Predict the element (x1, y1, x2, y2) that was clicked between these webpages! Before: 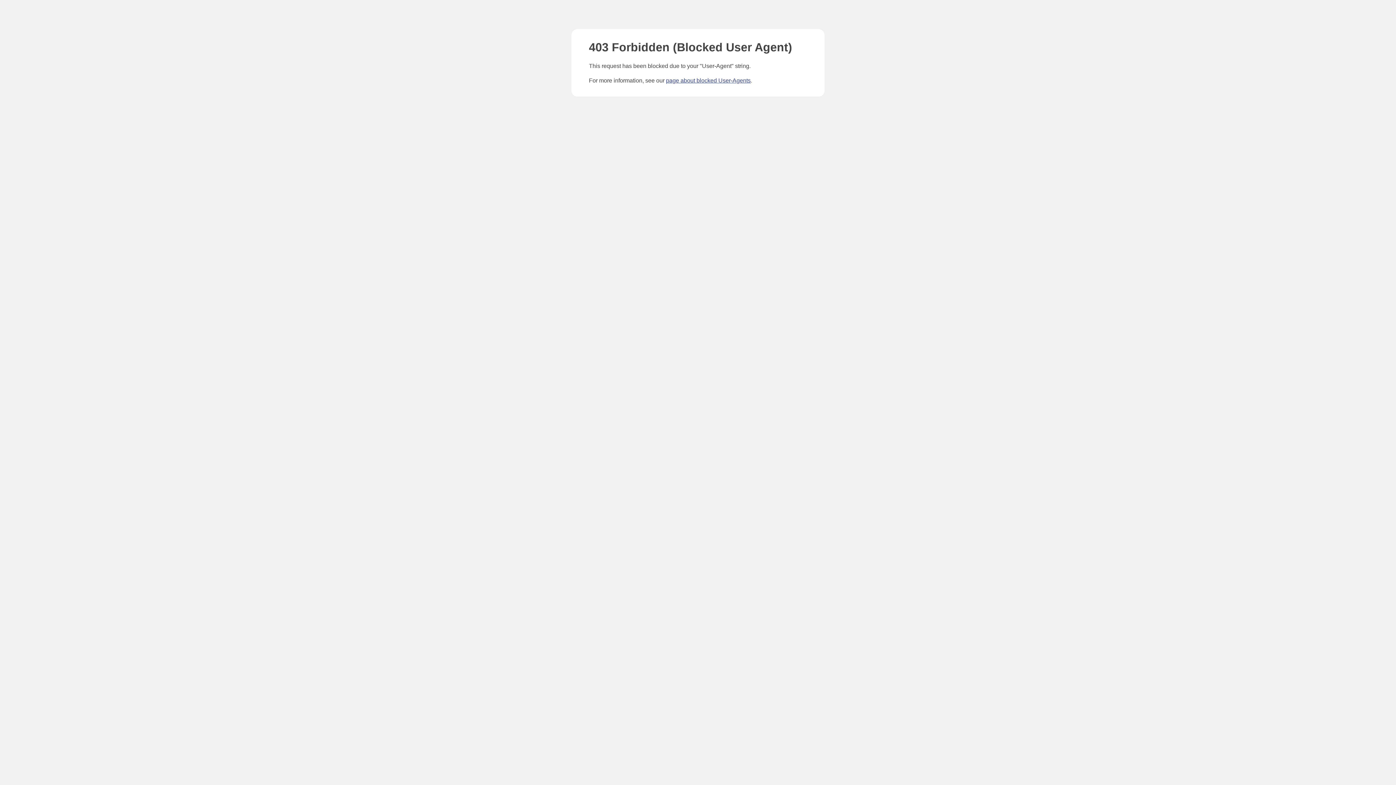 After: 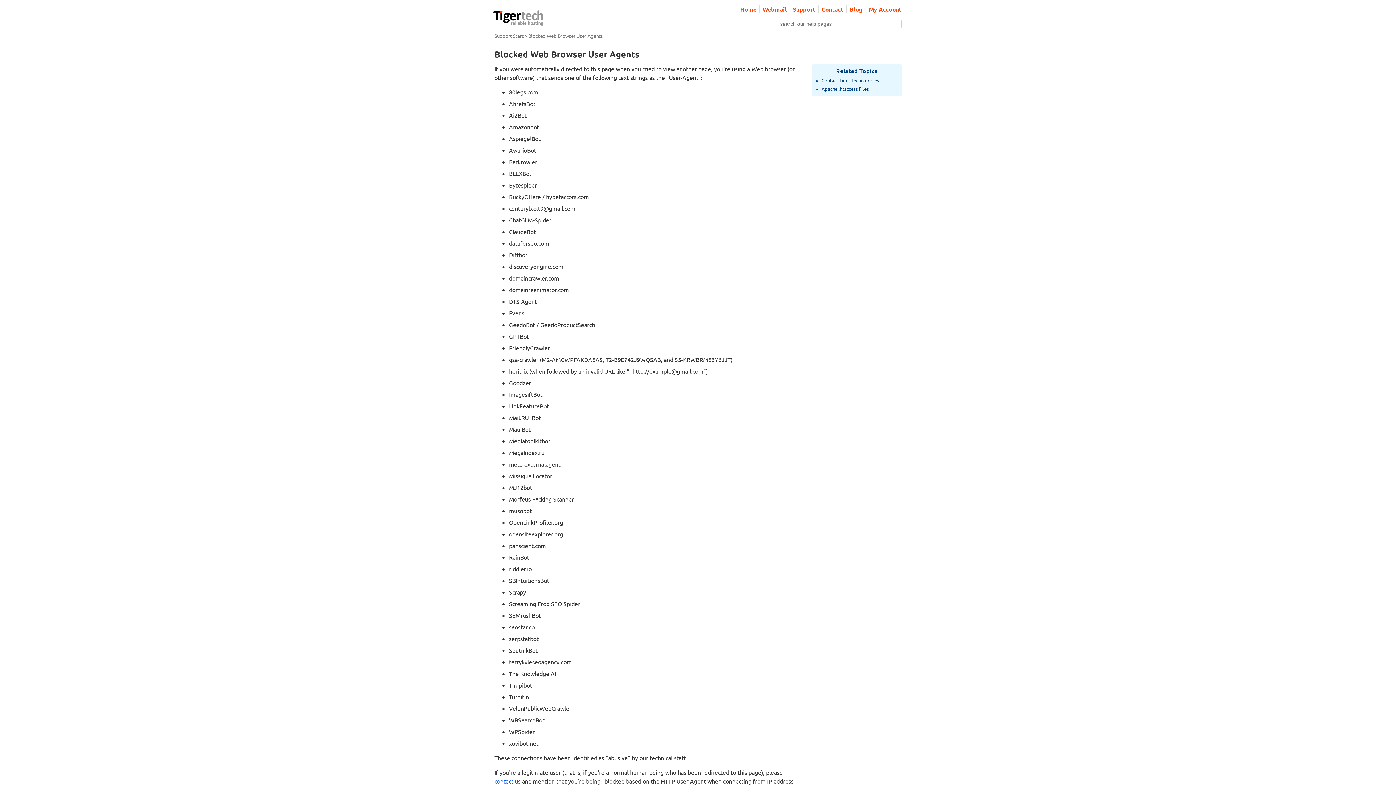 Action: bbox: (666, 77, 750, 83) label: page about blocked User-Agents